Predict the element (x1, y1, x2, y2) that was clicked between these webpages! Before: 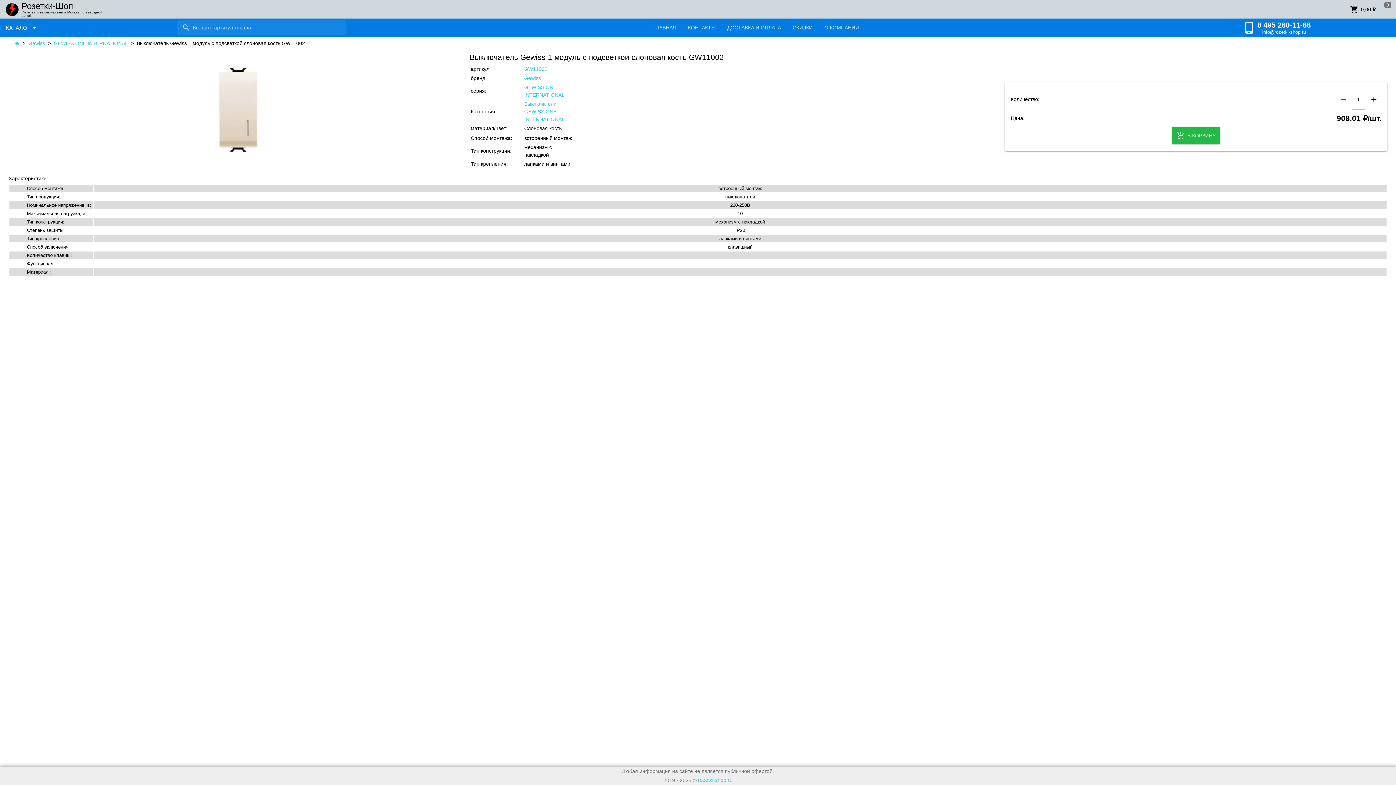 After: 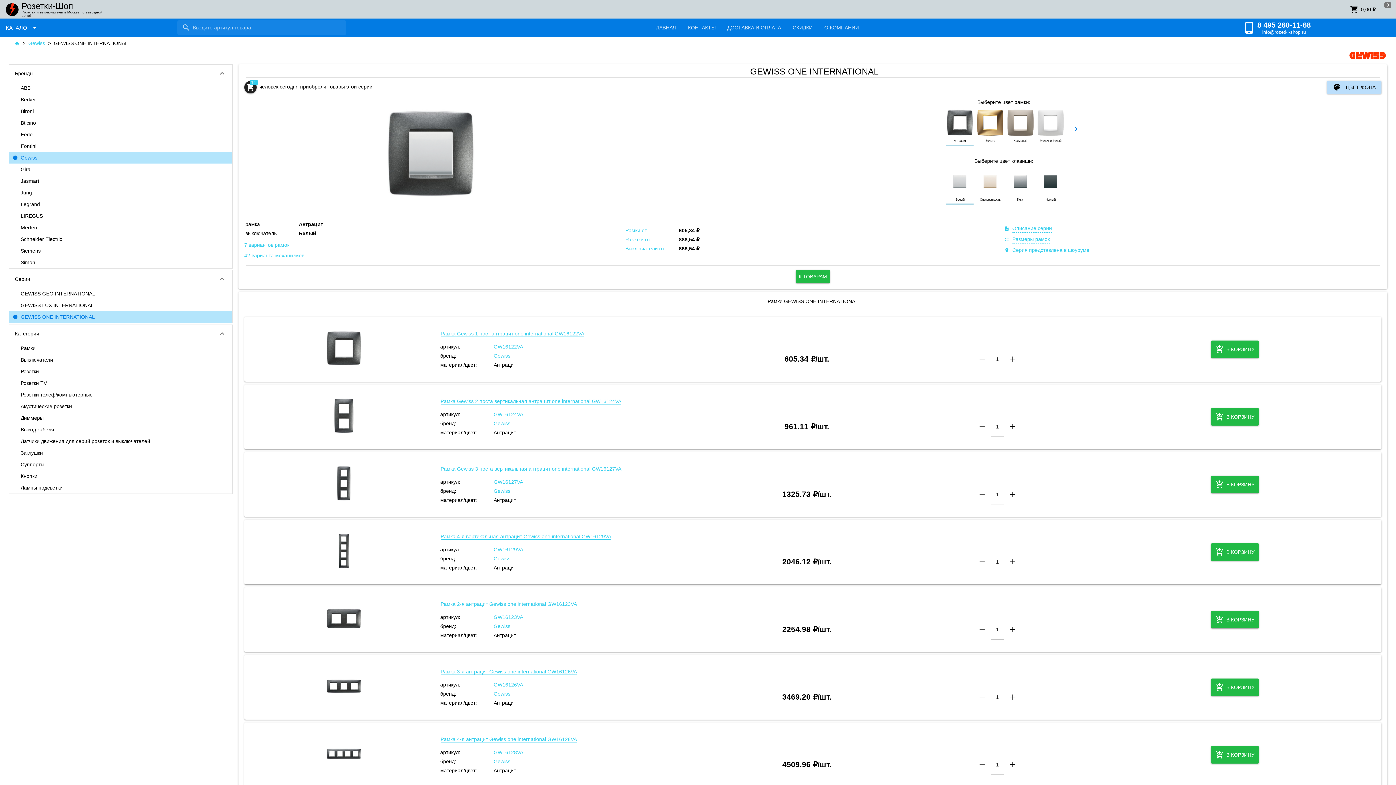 Action: bbox: (53, 39, 128, 47) label: GEWISS ONE INTERNATIONAL